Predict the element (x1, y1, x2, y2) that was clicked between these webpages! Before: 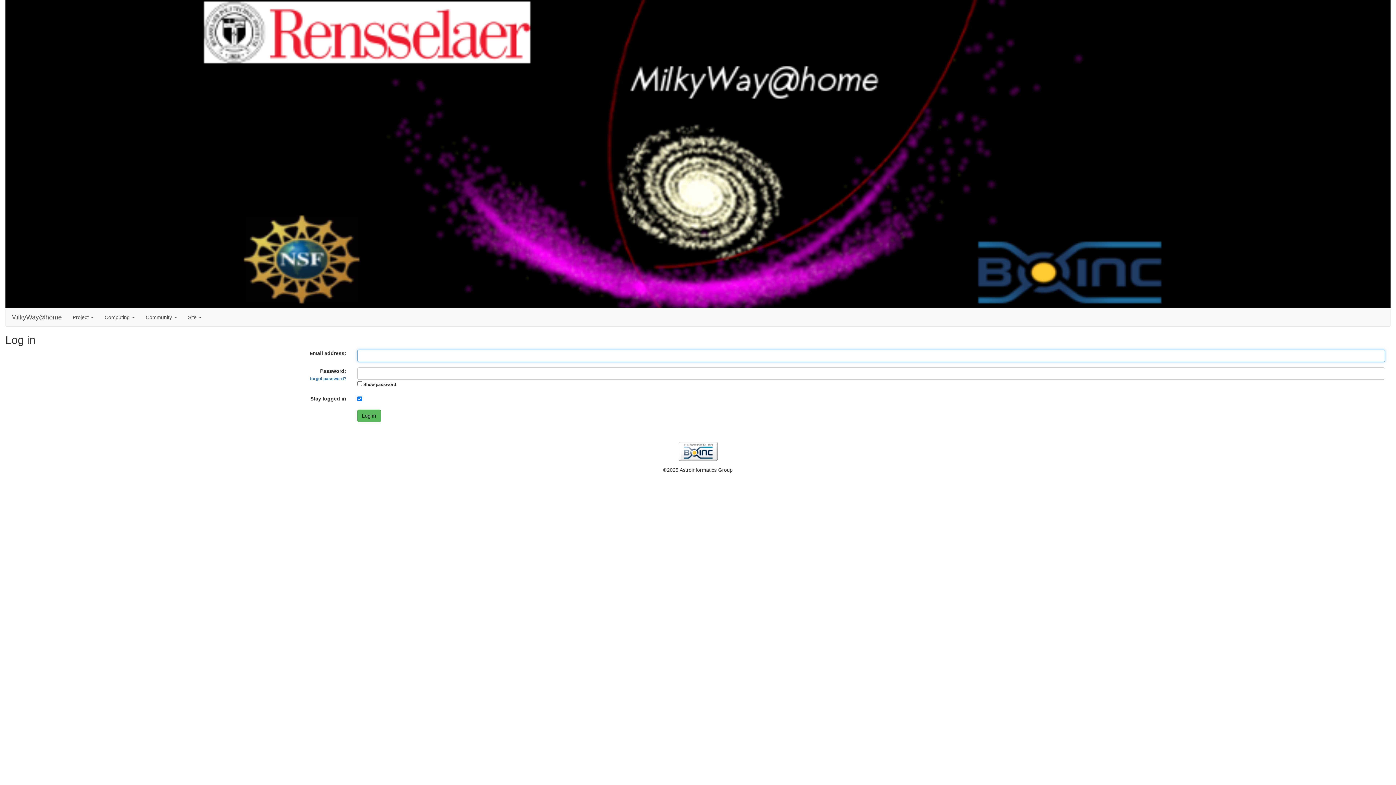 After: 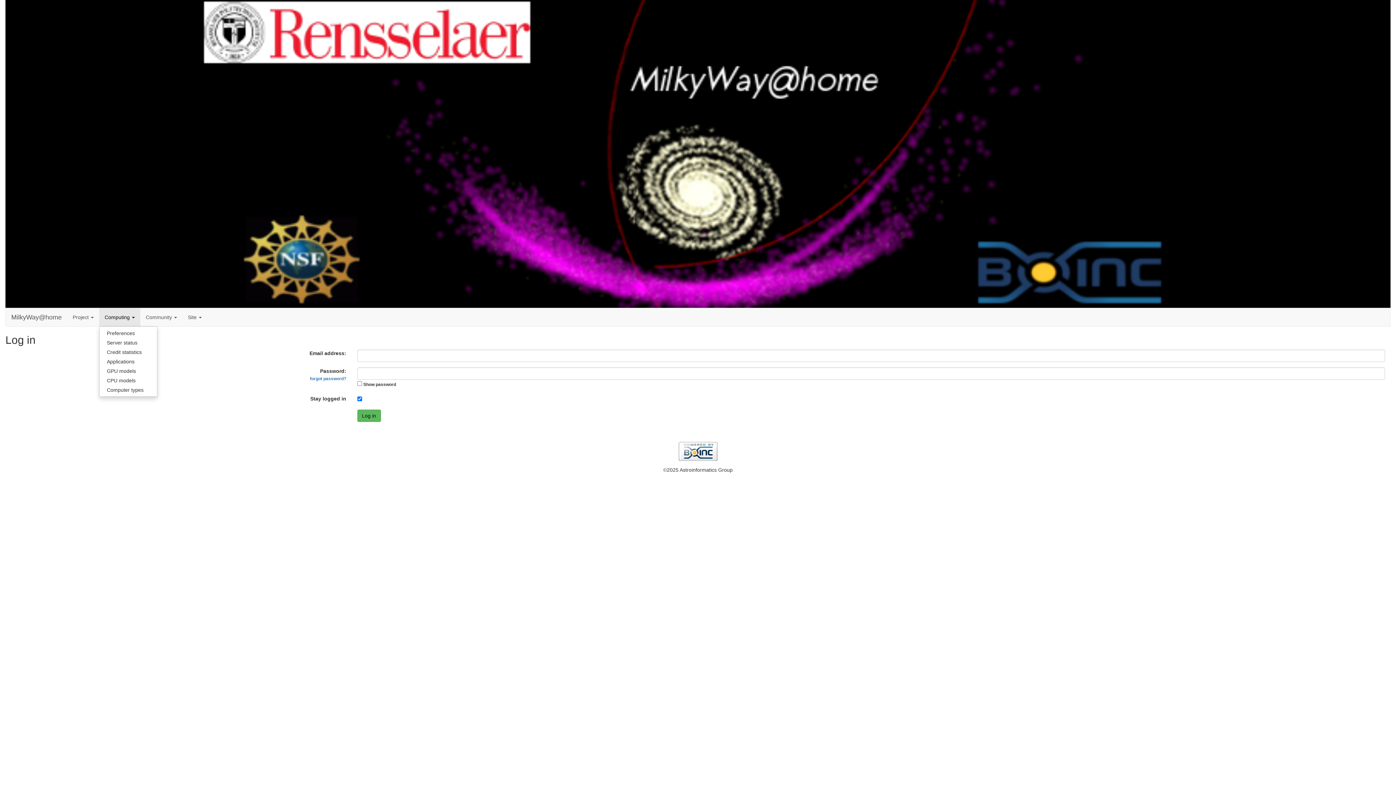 Action: bbox: (99, 308, 140, 326) label: Computing 